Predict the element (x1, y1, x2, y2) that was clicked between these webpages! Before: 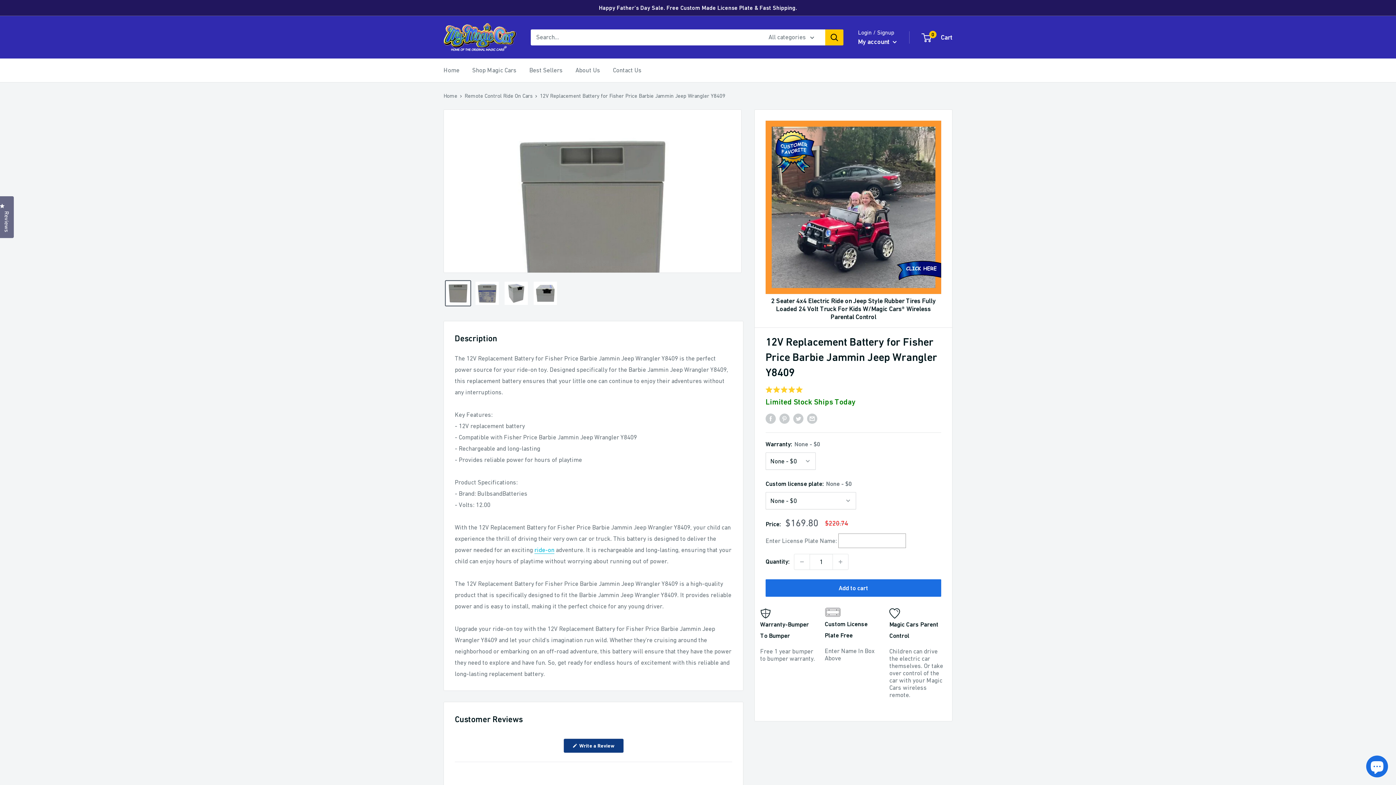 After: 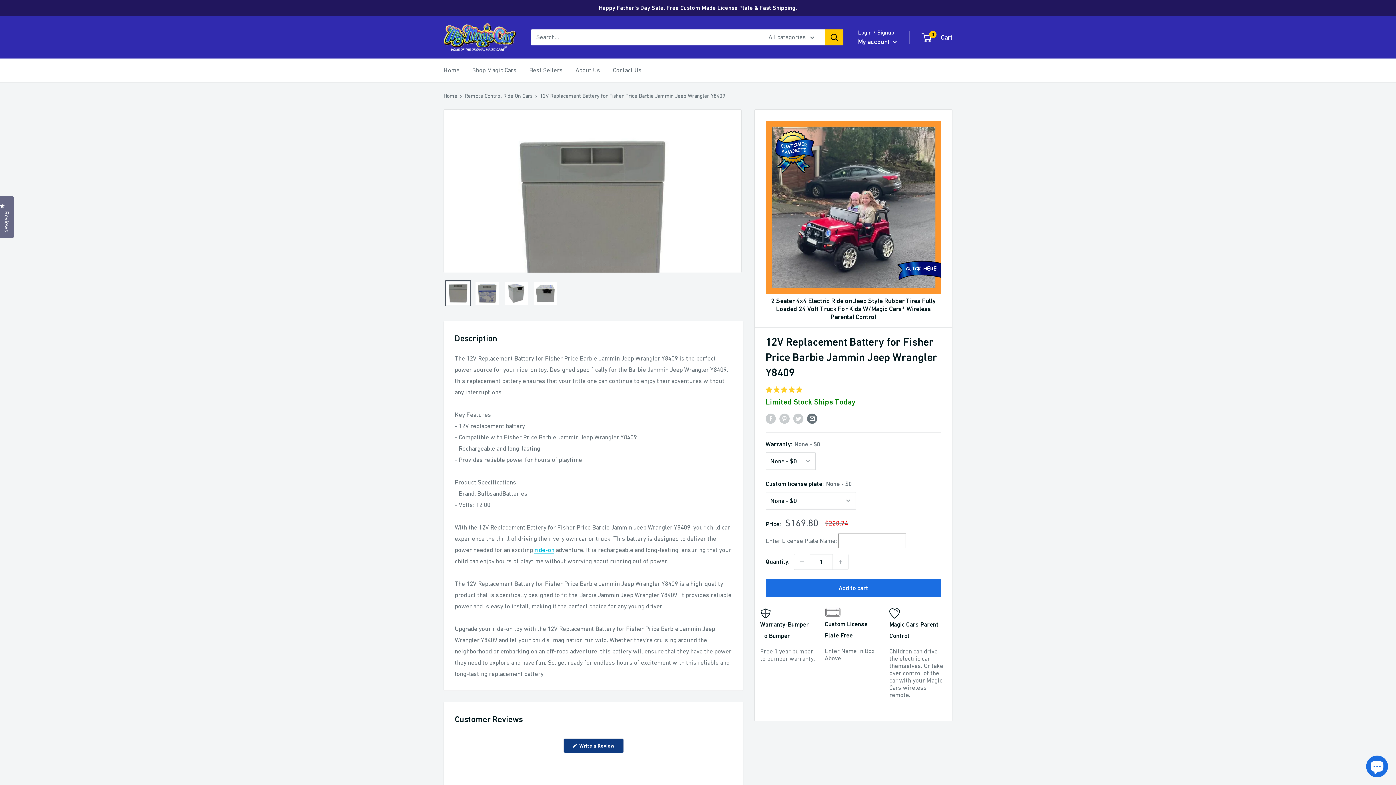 Action: label: Share by email bbox: (807, 412, 817, 424)